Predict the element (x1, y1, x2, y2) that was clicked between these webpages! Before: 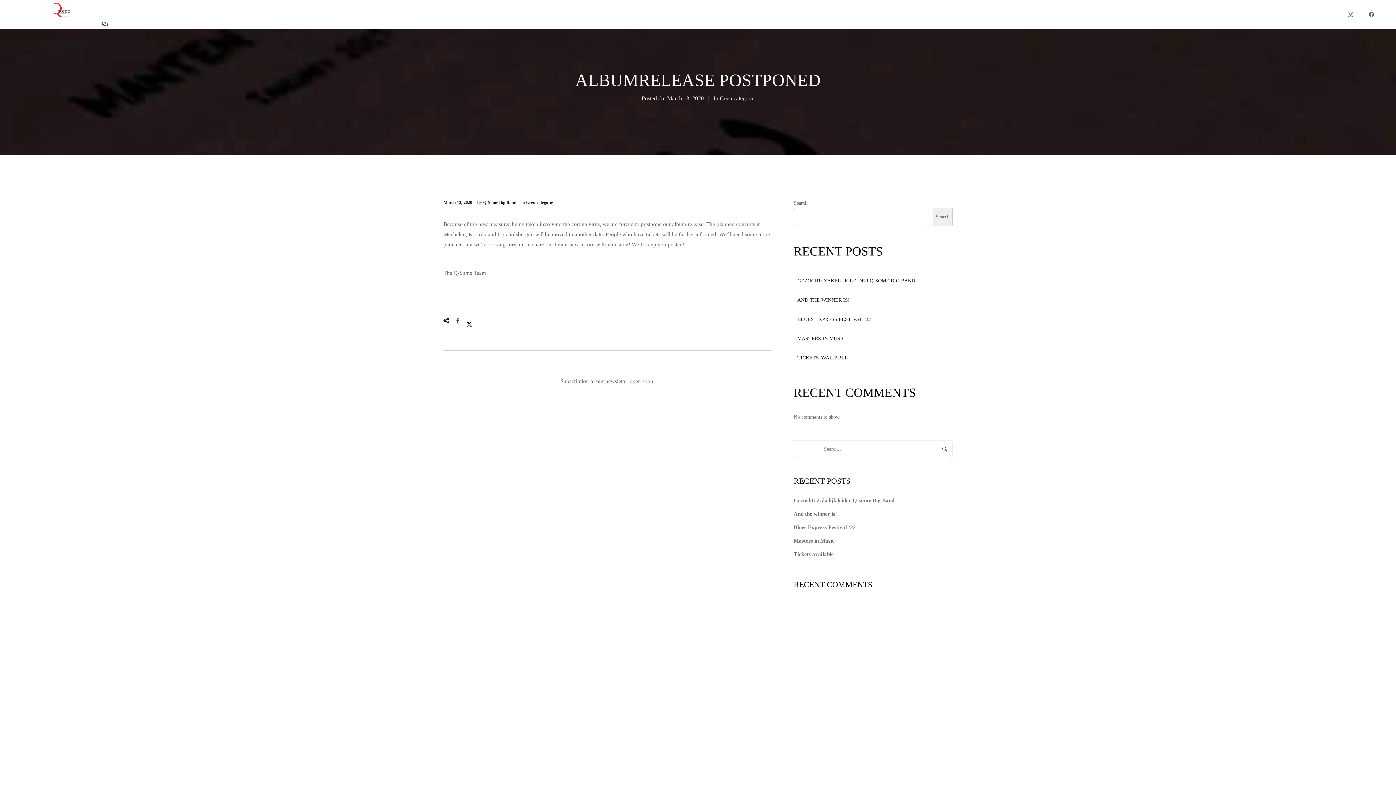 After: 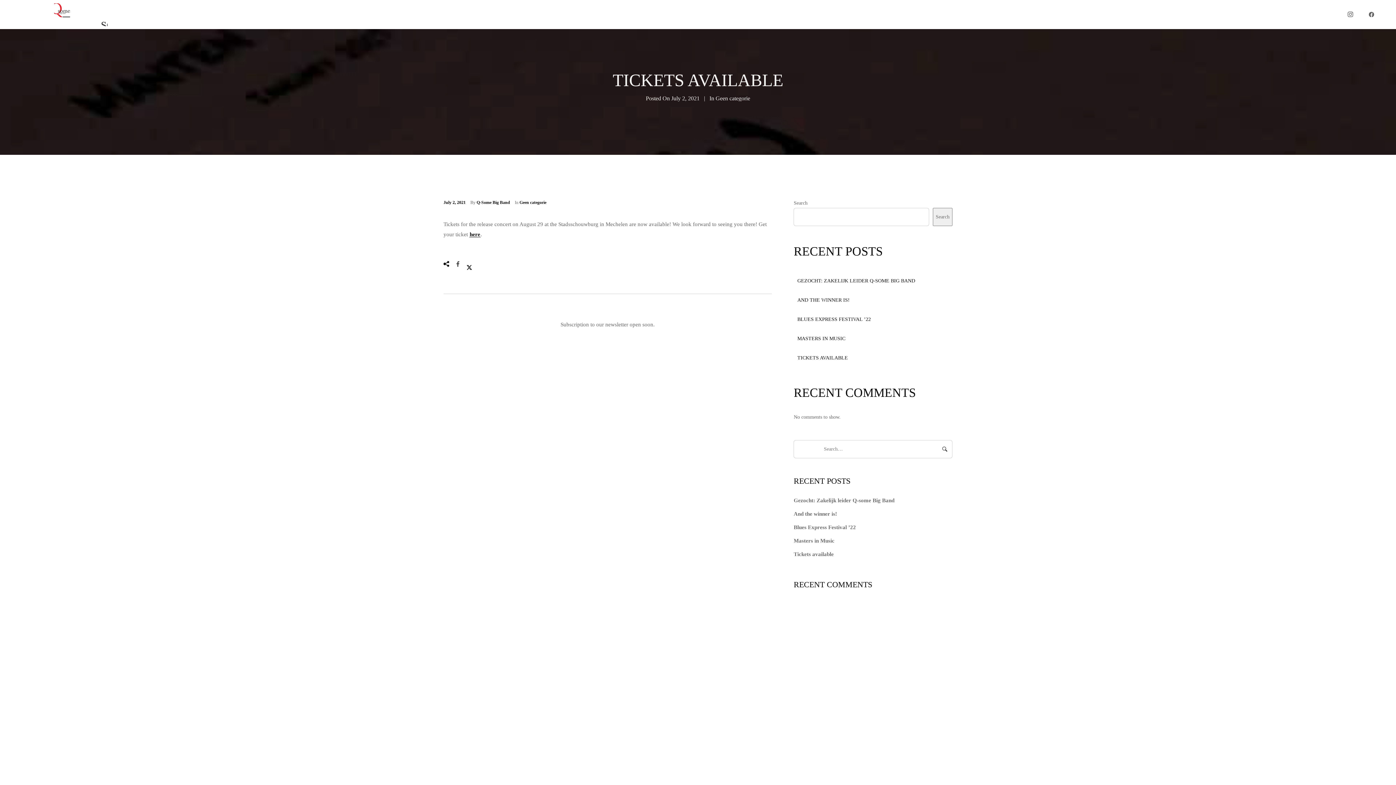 Action: label: Tickets available bbox: (793, 551, 833, 557)